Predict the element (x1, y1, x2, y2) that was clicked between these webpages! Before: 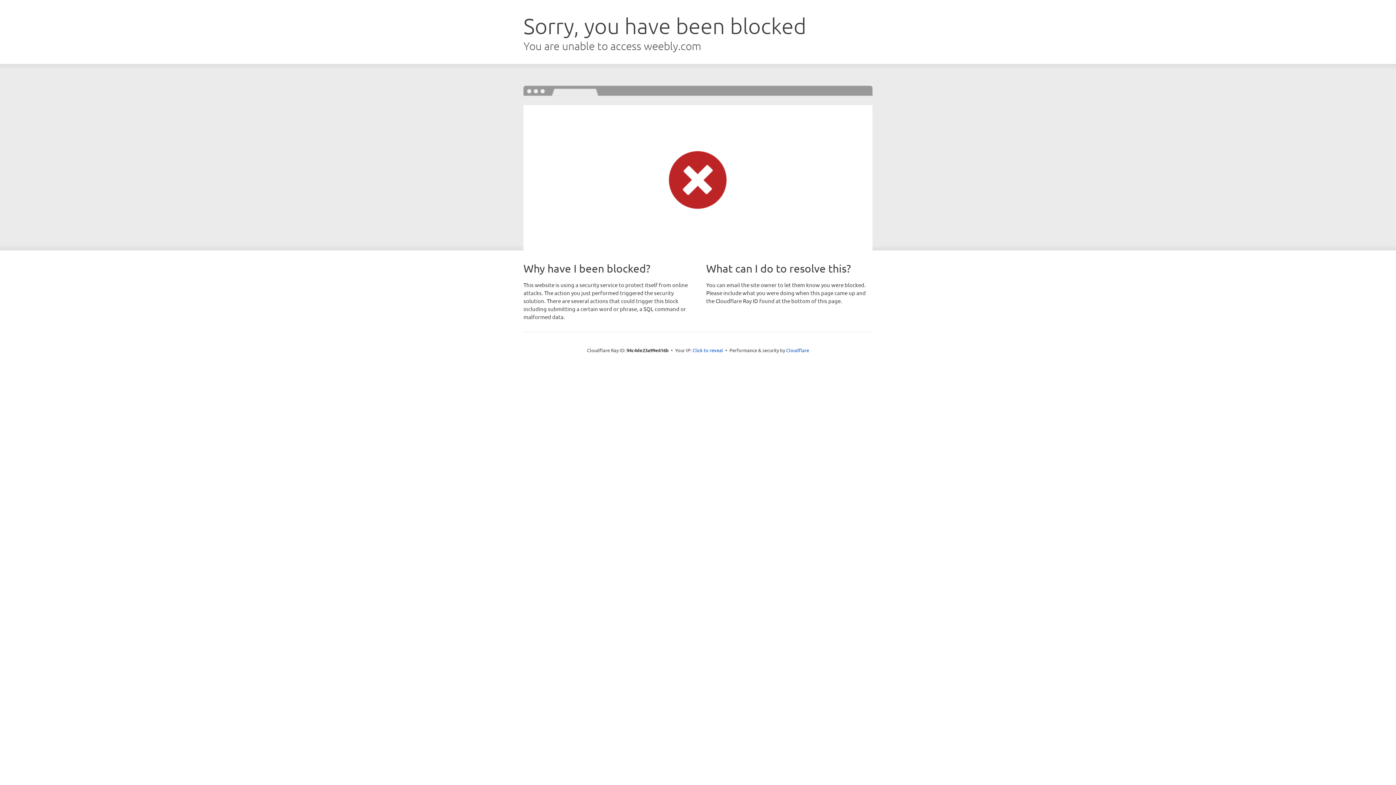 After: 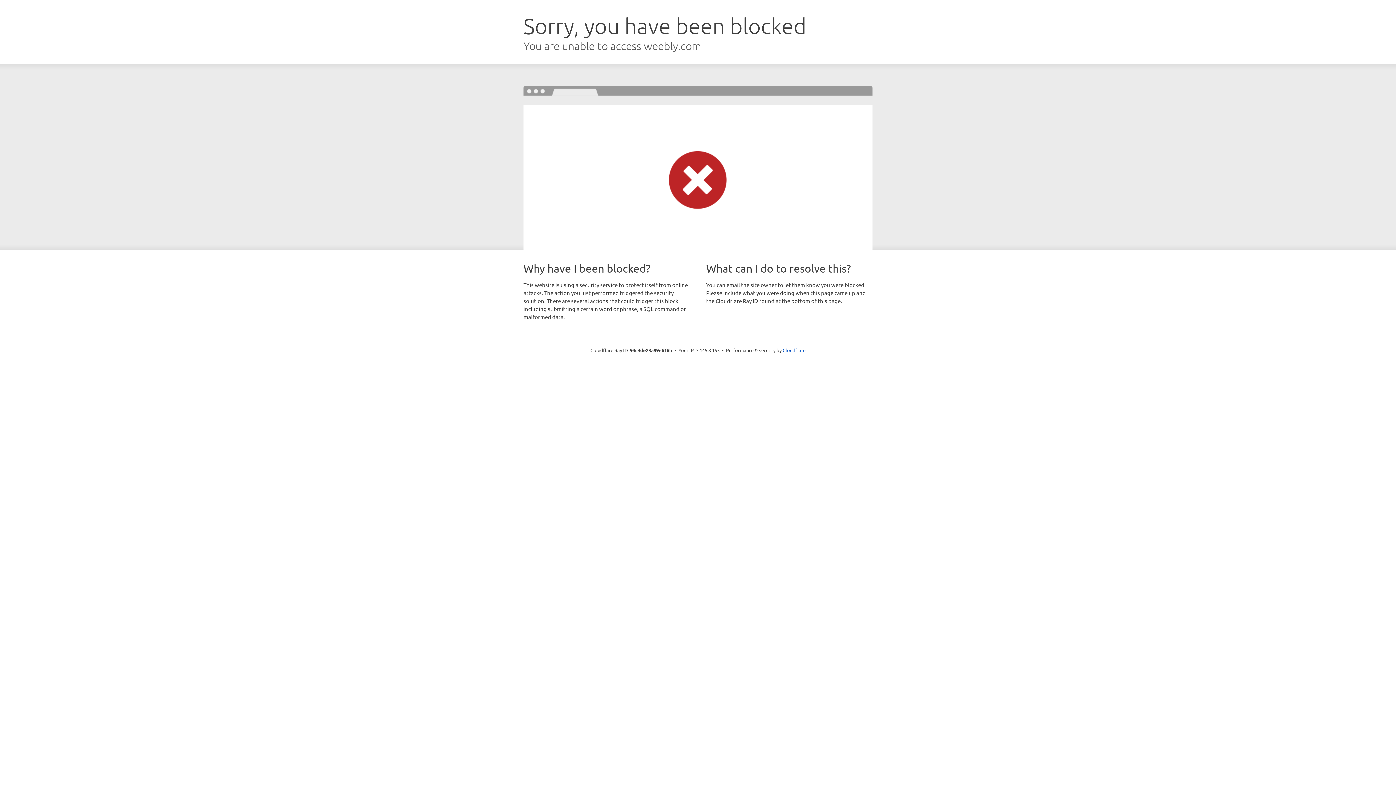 Action: bbox: (692, 346, 723, 353) label: Click to reveal